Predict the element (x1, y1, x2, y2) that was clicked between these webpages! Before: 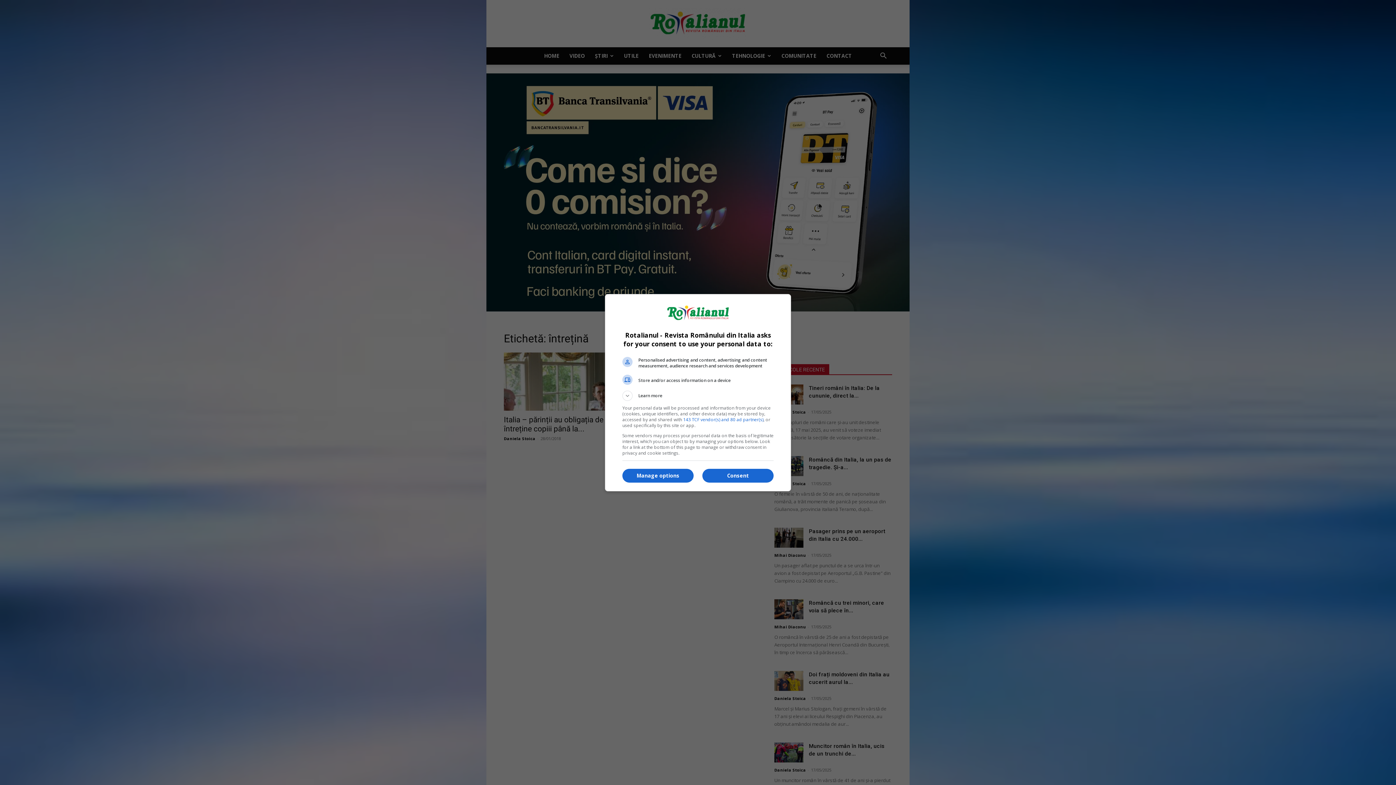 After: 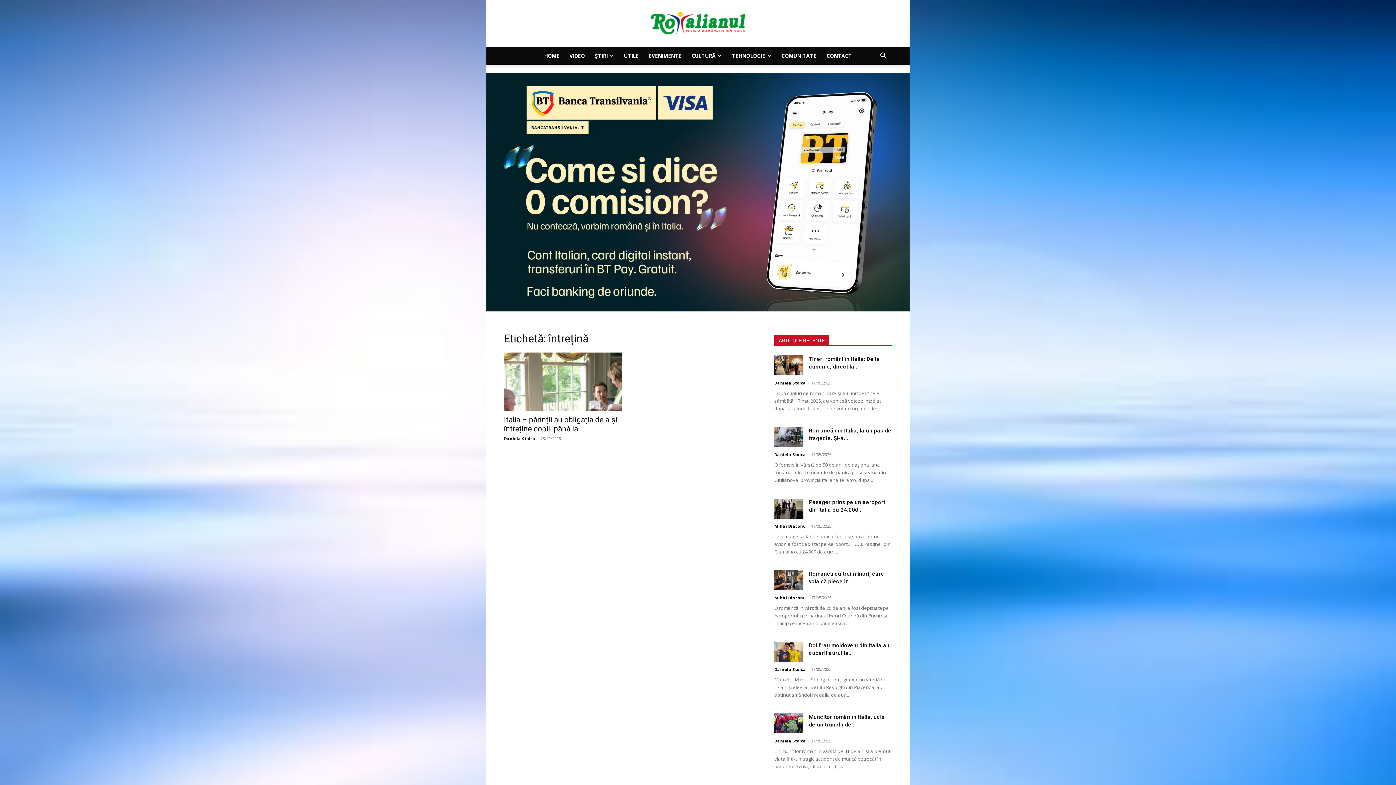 Action: label: Consent bbox: (702, 469, 773, 482)